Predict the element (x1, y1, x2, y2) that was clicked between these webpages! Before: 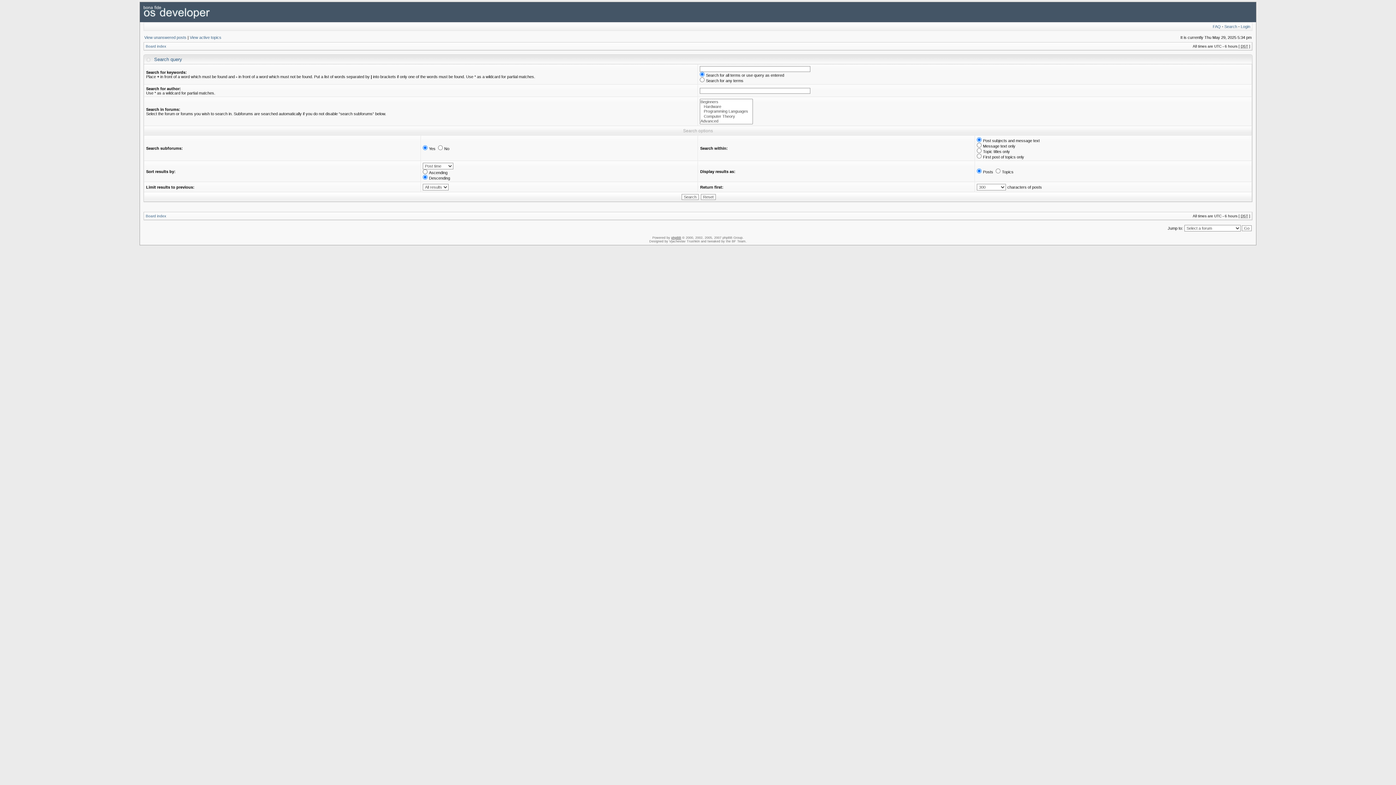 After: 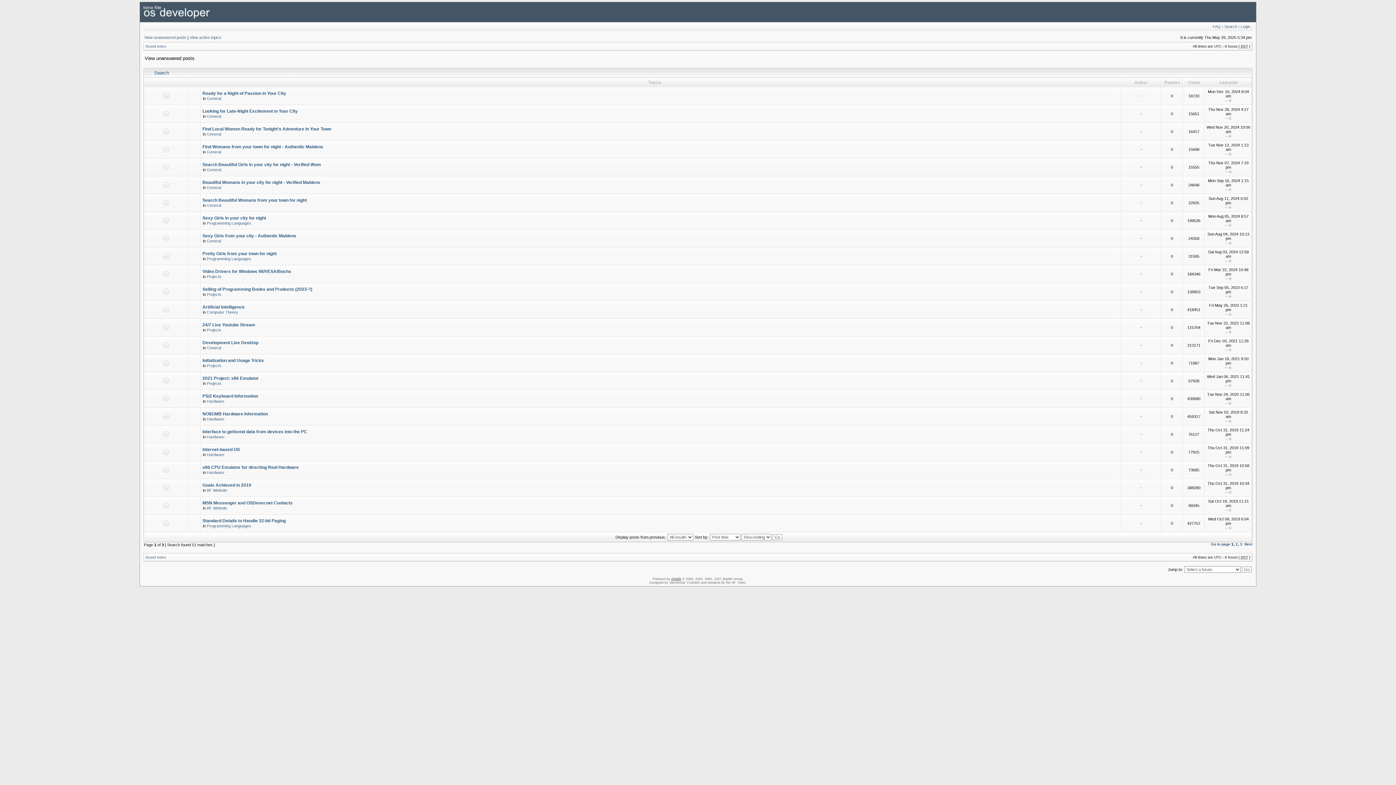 Action: bbox: (144, 35, 186, 39) label: View unanswered posts